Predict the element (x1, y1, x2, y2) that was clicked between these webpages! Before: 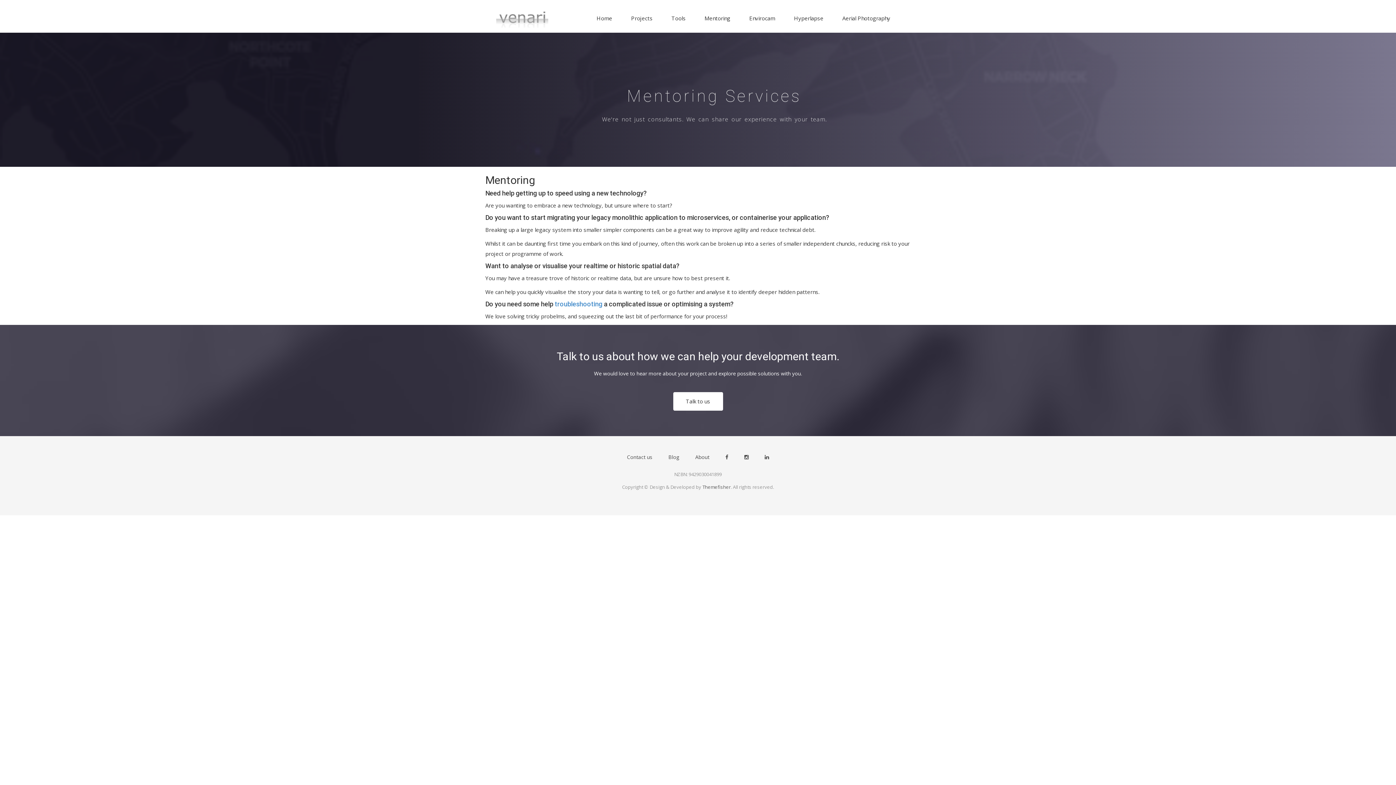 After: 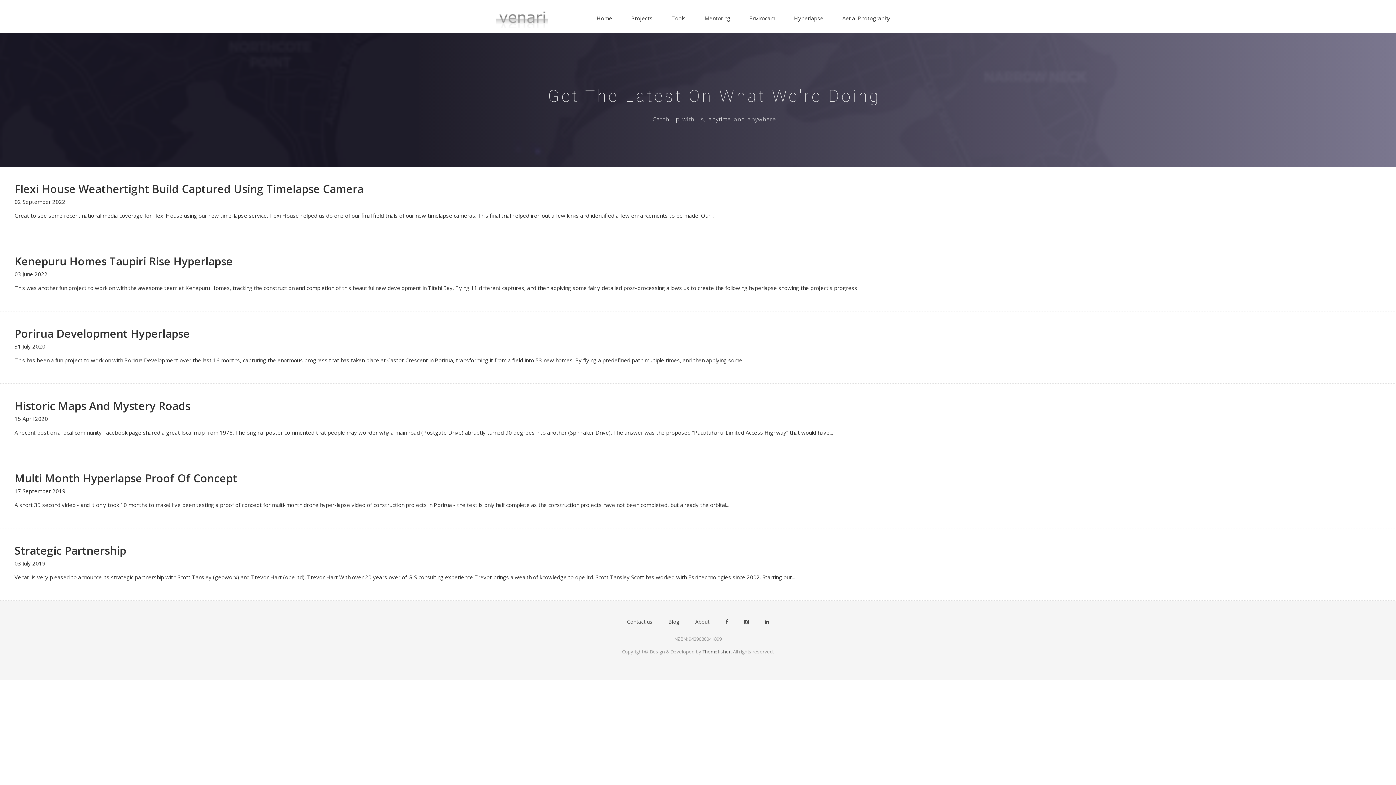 Action: label: Blog bbox: (668, 453, 679, 461)